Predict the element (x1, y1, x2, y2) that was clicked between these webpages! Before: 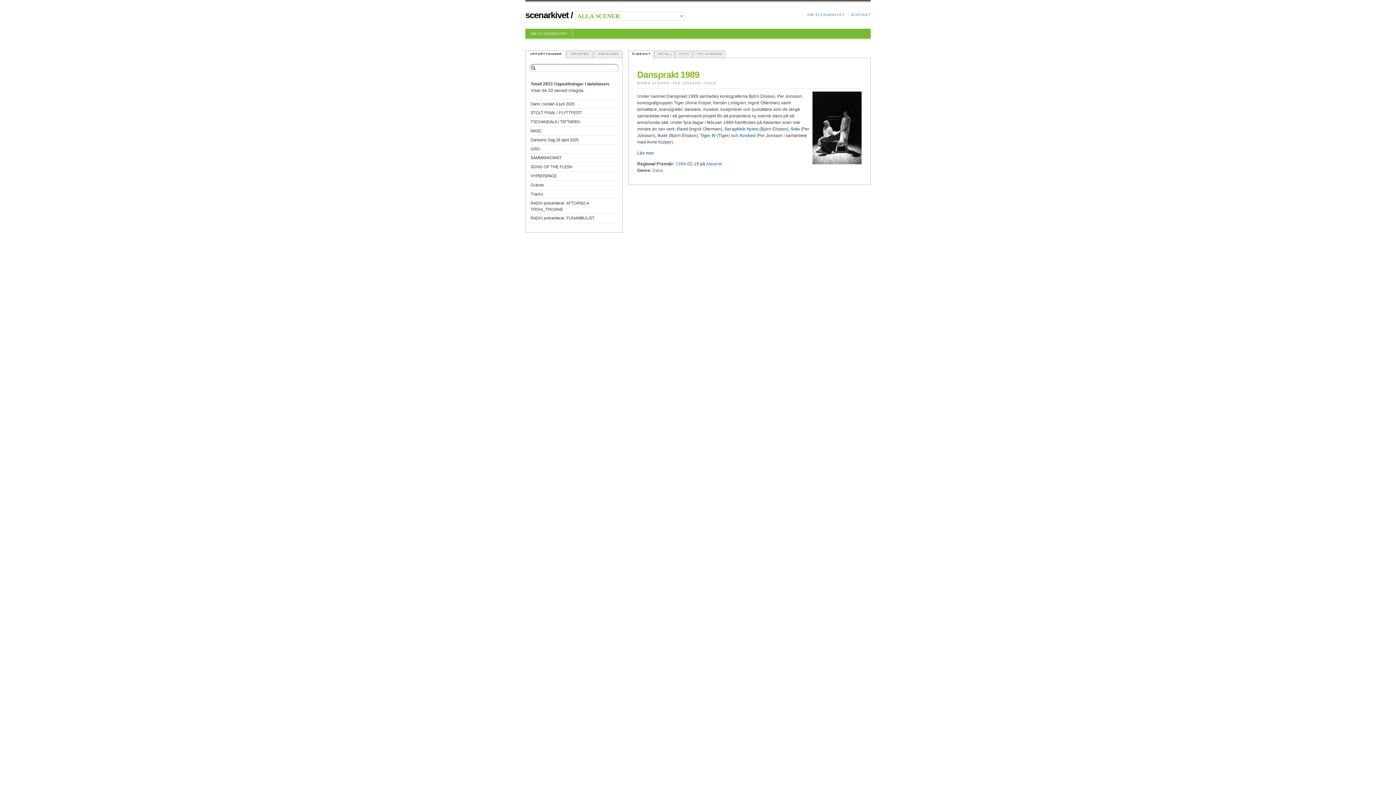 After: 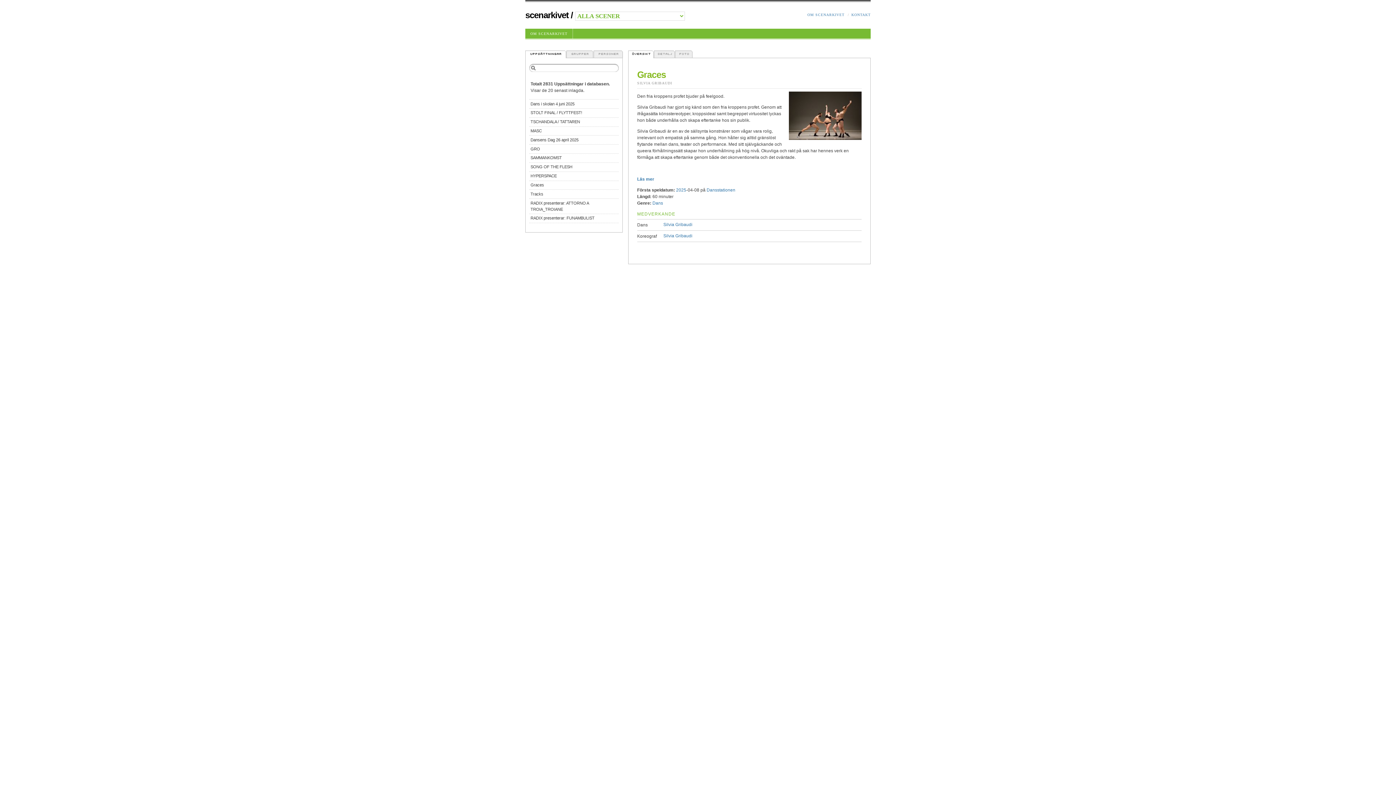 Action: label: Graces bbox: (529, 180, 618, 189)